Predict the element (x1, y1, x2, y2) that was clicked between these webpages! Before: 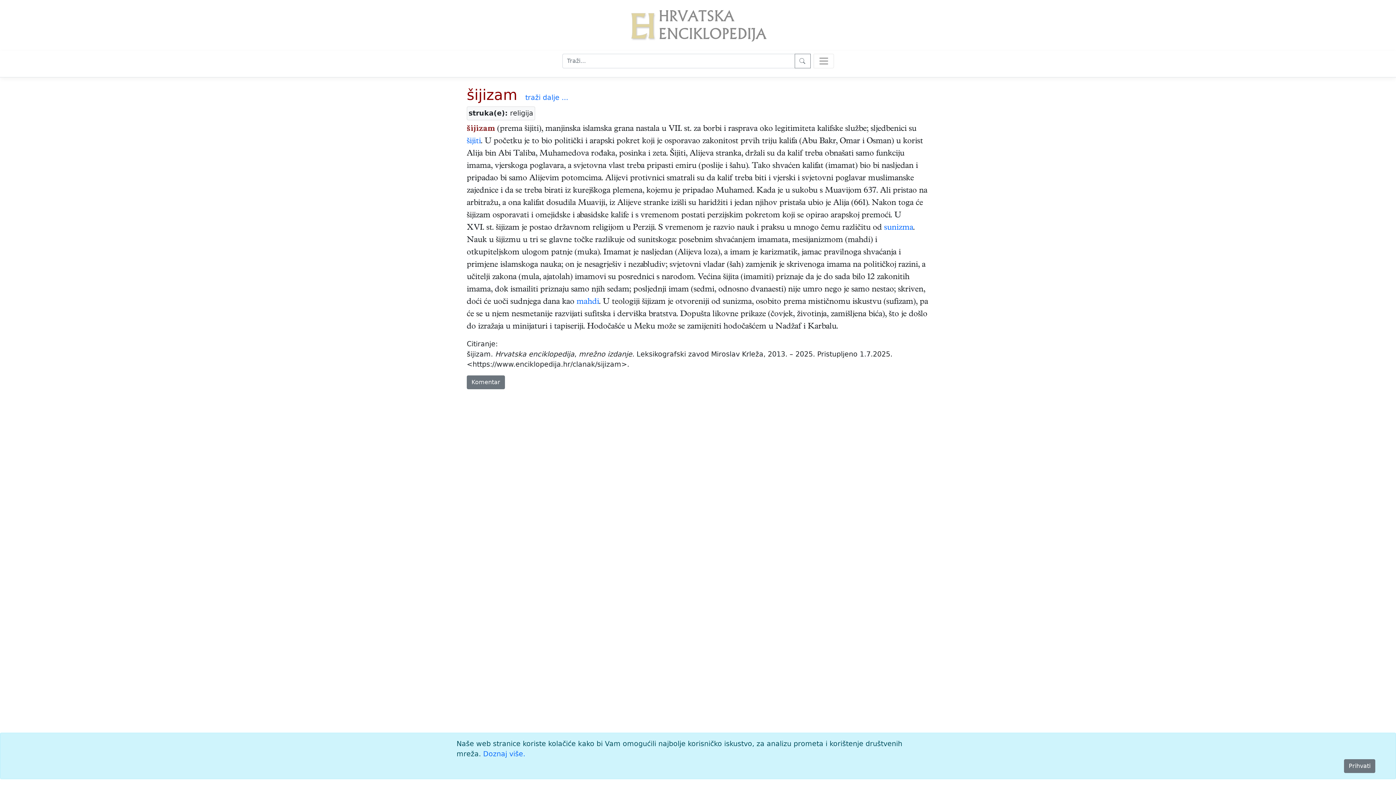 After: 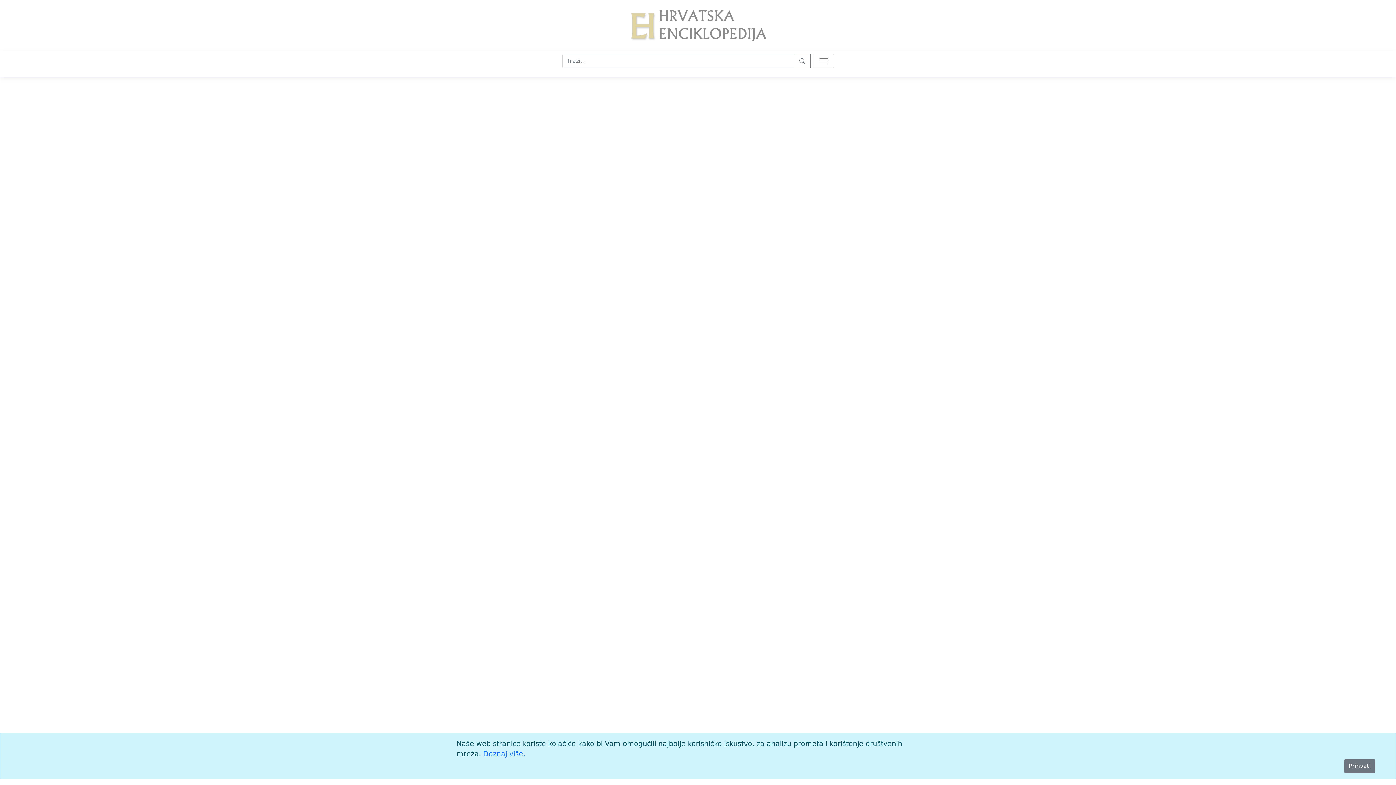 Action: bbox: (627, 20, 769, 29)